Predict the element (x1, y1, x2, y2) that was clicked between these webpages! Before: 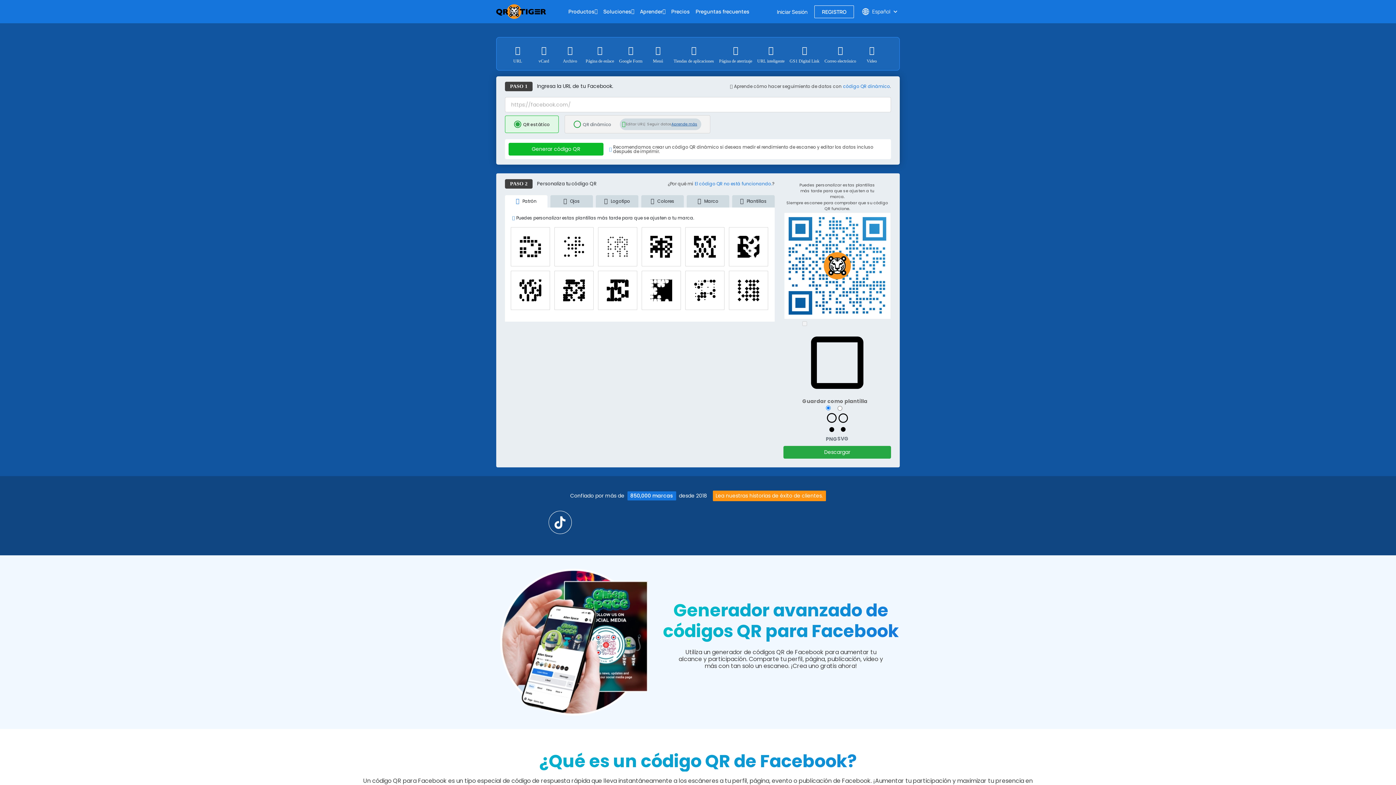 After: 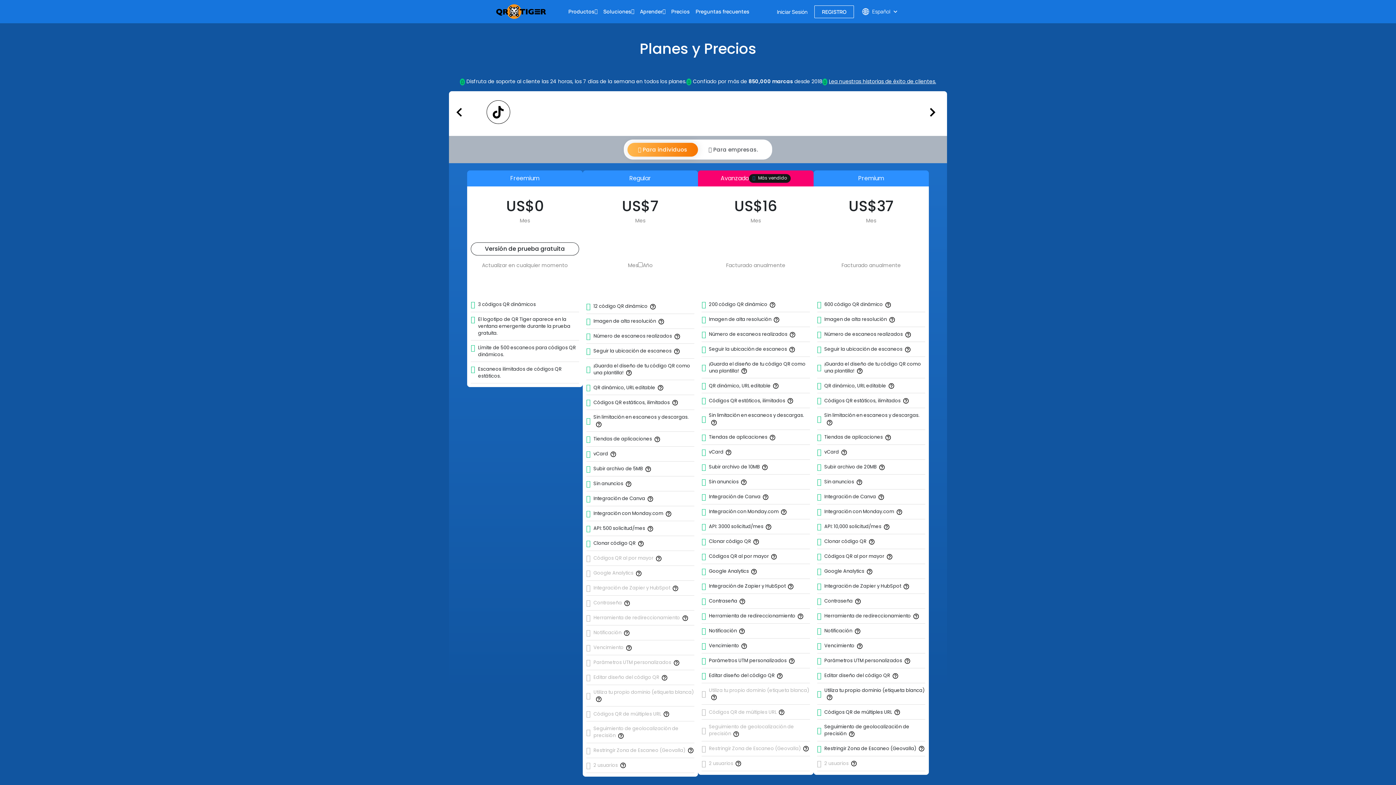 Action: label: Precios bbox: (668, 4, 692, 18)